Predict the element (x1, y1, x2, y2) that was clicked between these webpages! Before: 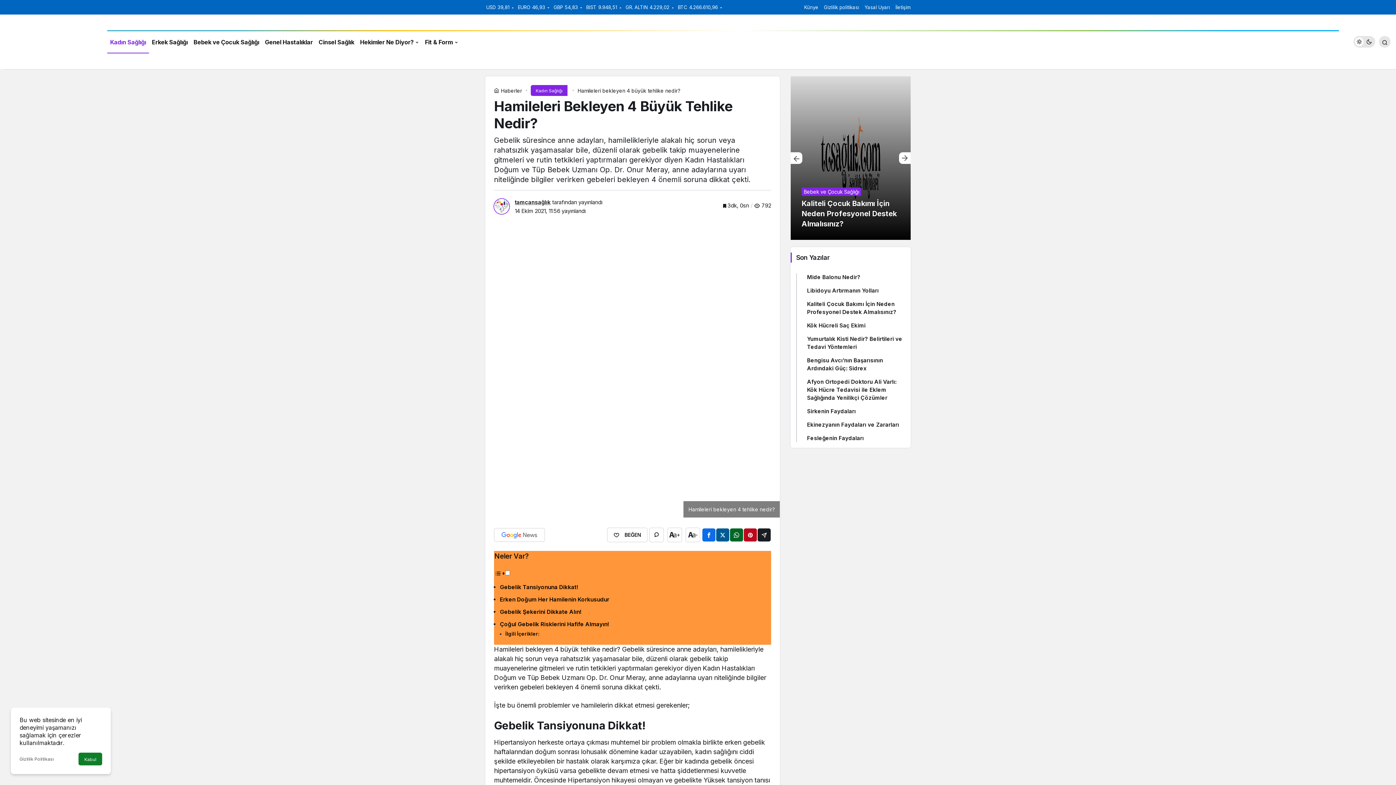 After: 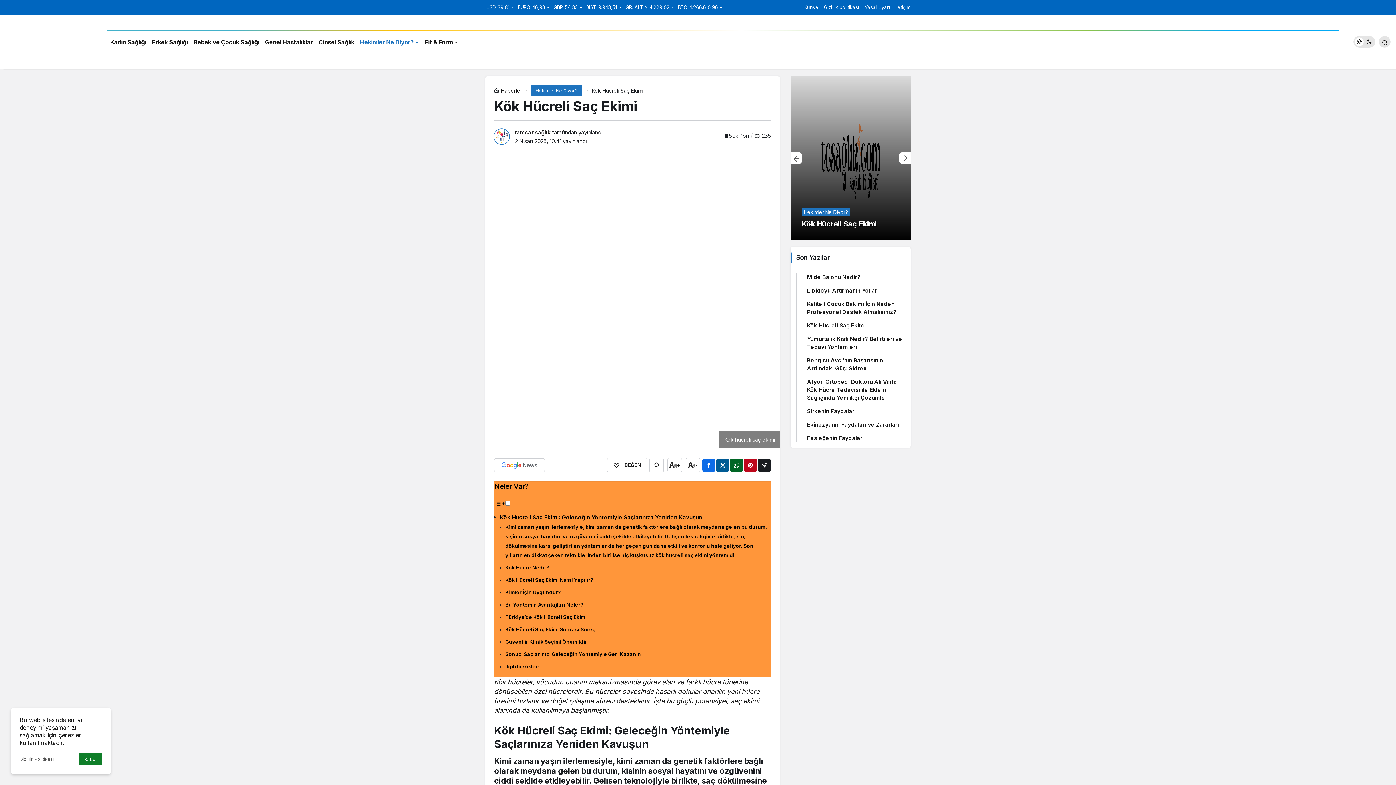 Action: label: Kök Hücreli Saç Ekimi bbox: (807, 321, 905, 329)